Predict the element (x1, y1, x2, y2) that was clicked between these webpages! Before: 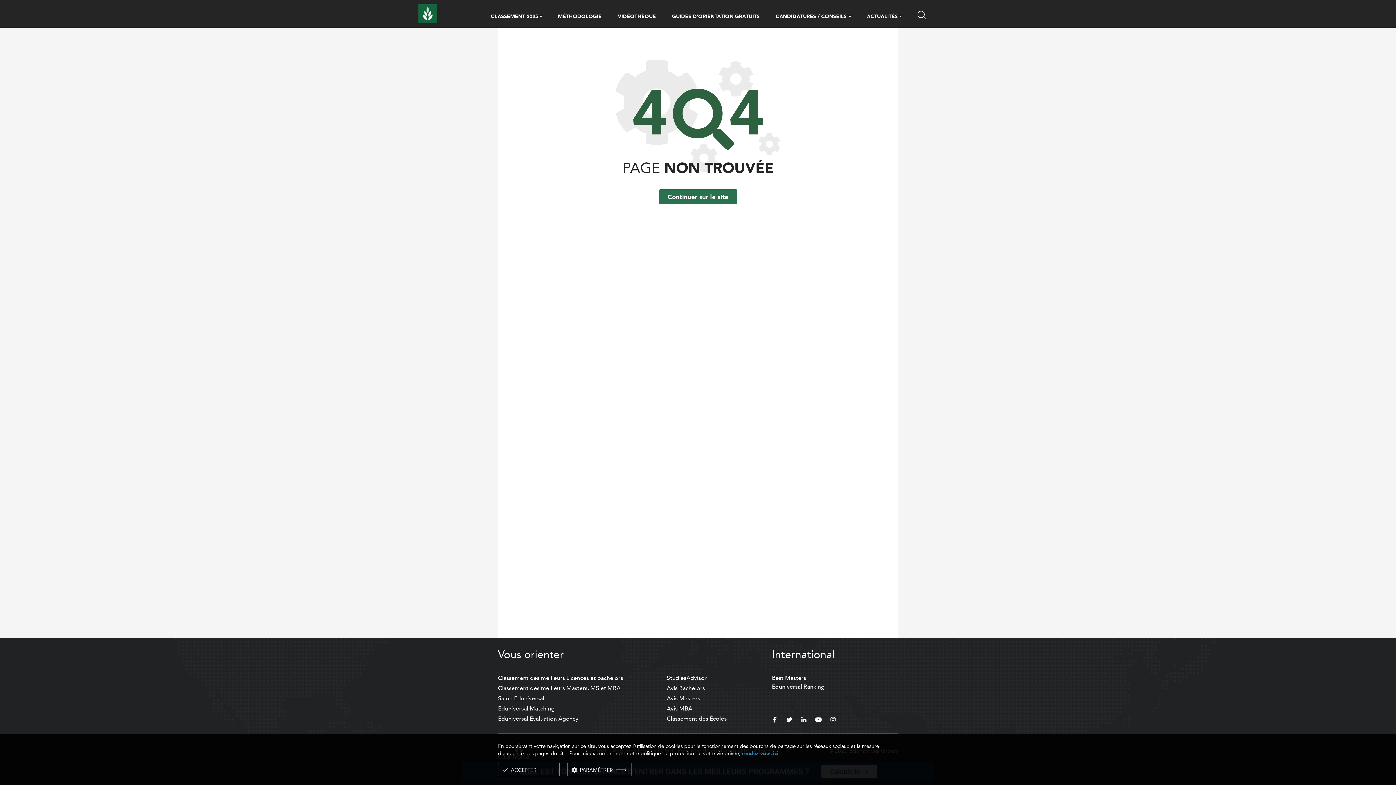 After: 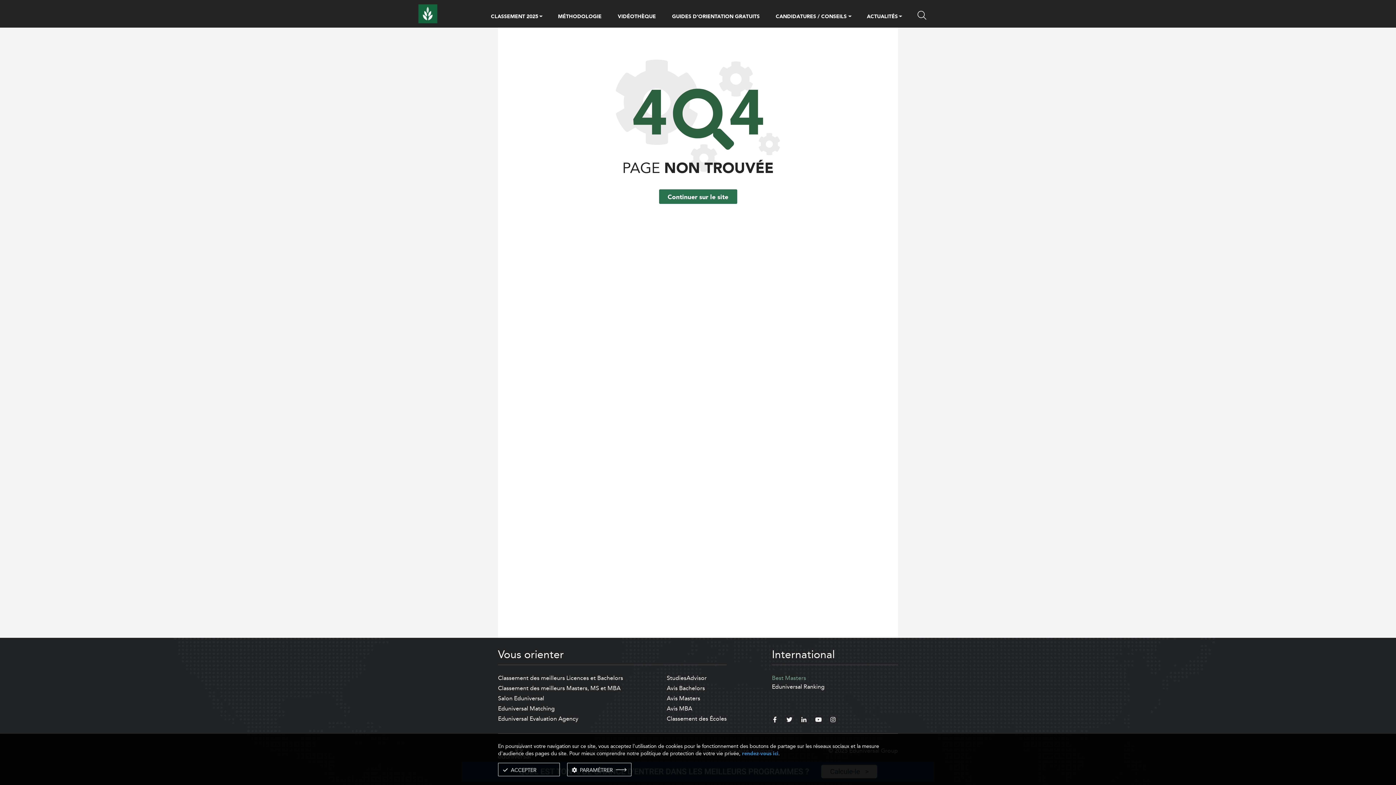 Action: bbox: (772, 673, 806, 682) label: Best Masters